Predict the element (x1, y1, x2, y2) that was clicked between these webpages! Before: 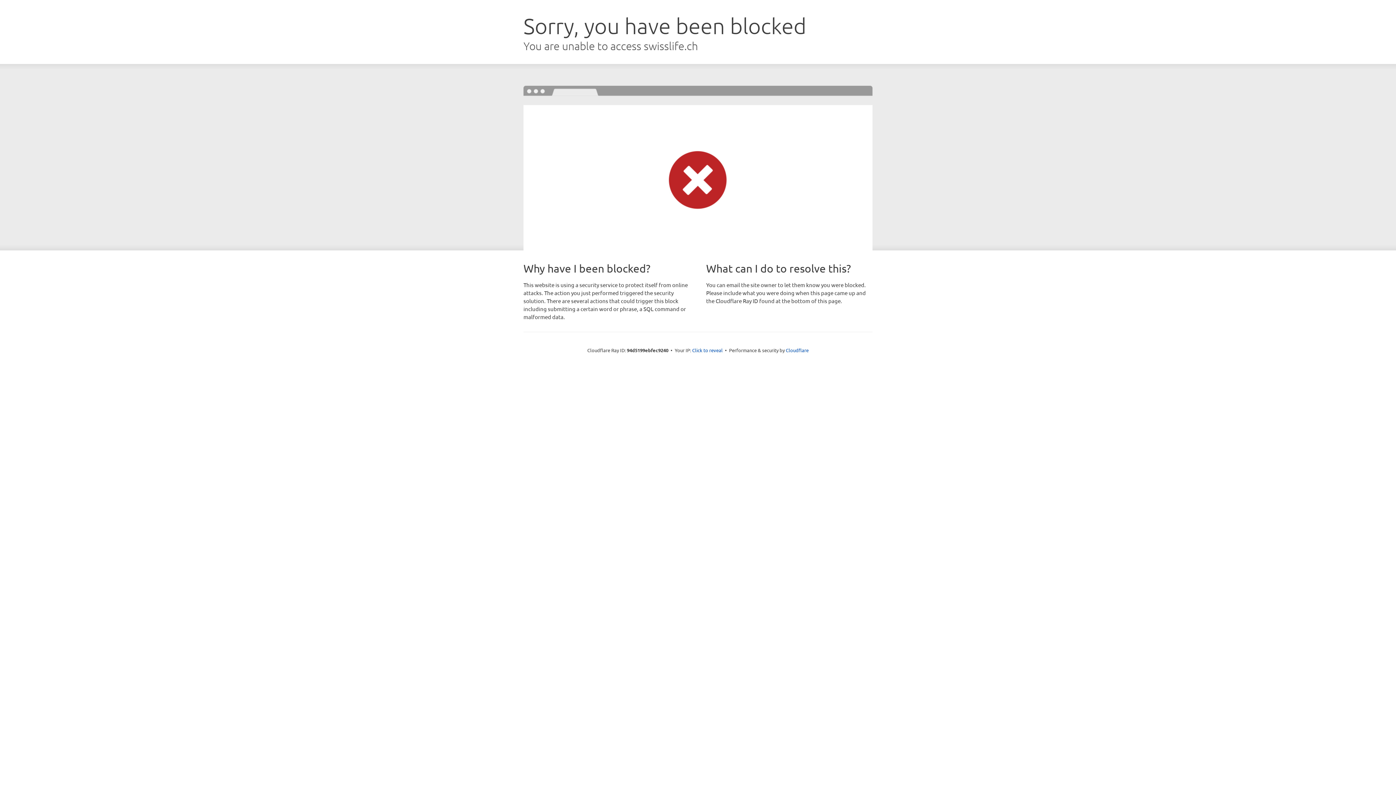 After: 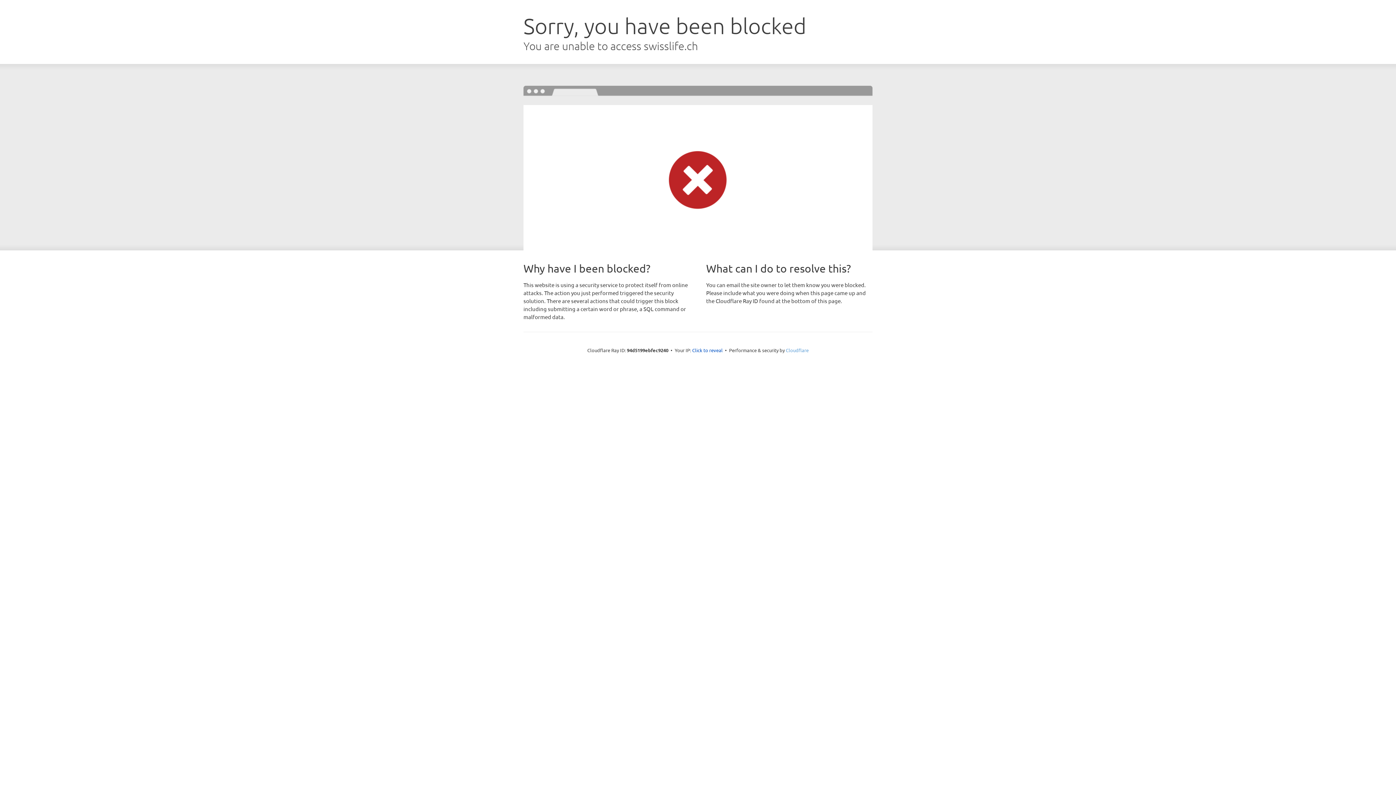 Action: label: Cloudflare bbox: (786, 347, 808, 353)